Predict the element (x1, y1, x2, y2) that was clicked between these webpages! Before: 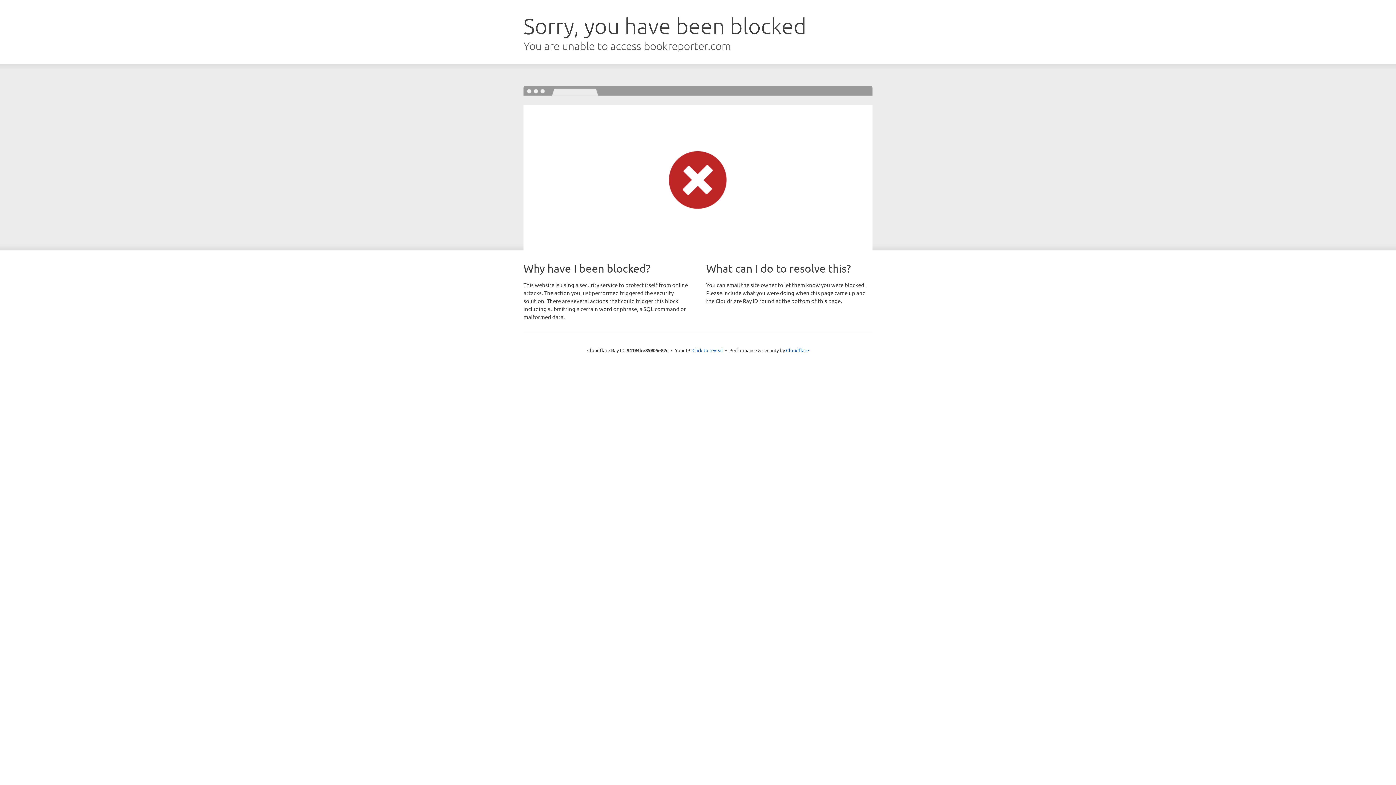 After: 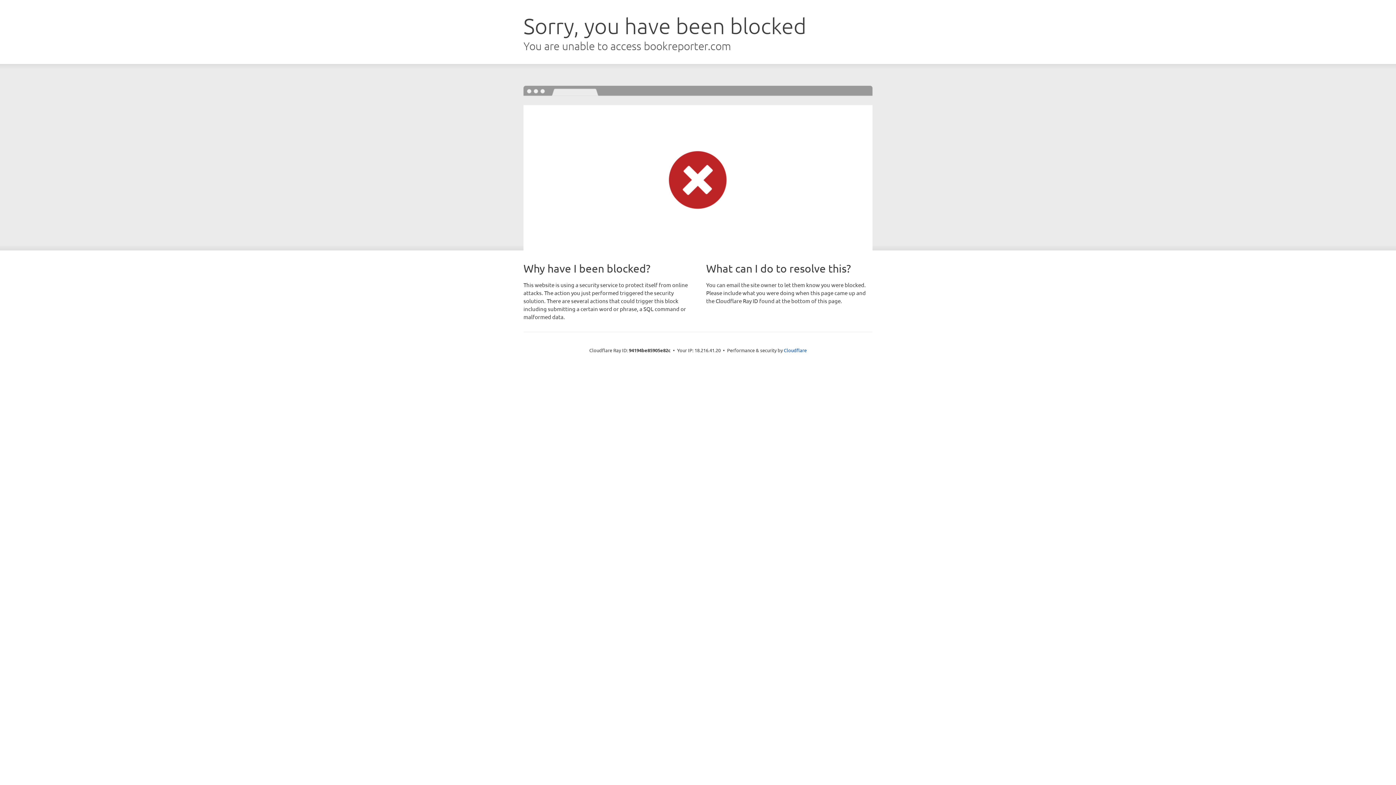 Action: label: Click to reveal bbox: (692, 346, 723, 353)